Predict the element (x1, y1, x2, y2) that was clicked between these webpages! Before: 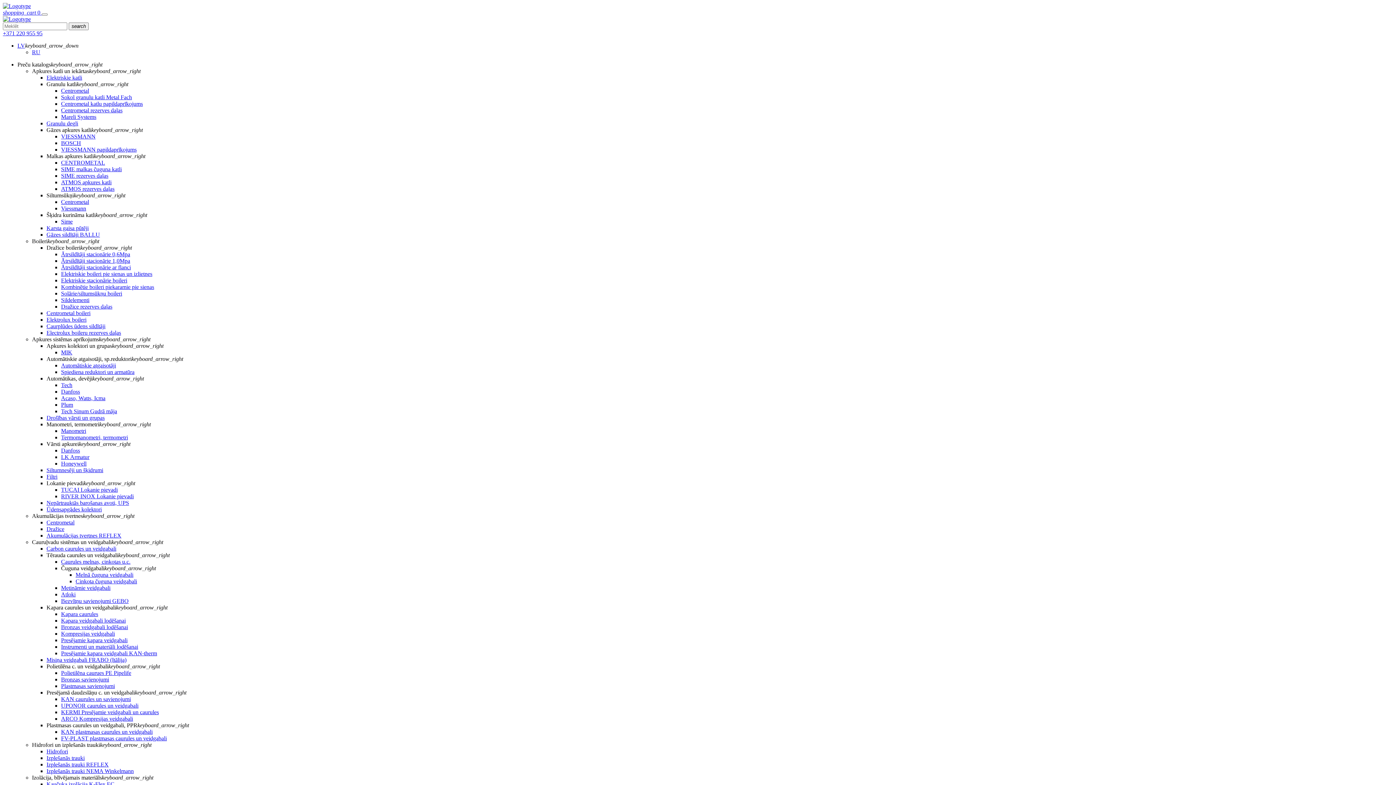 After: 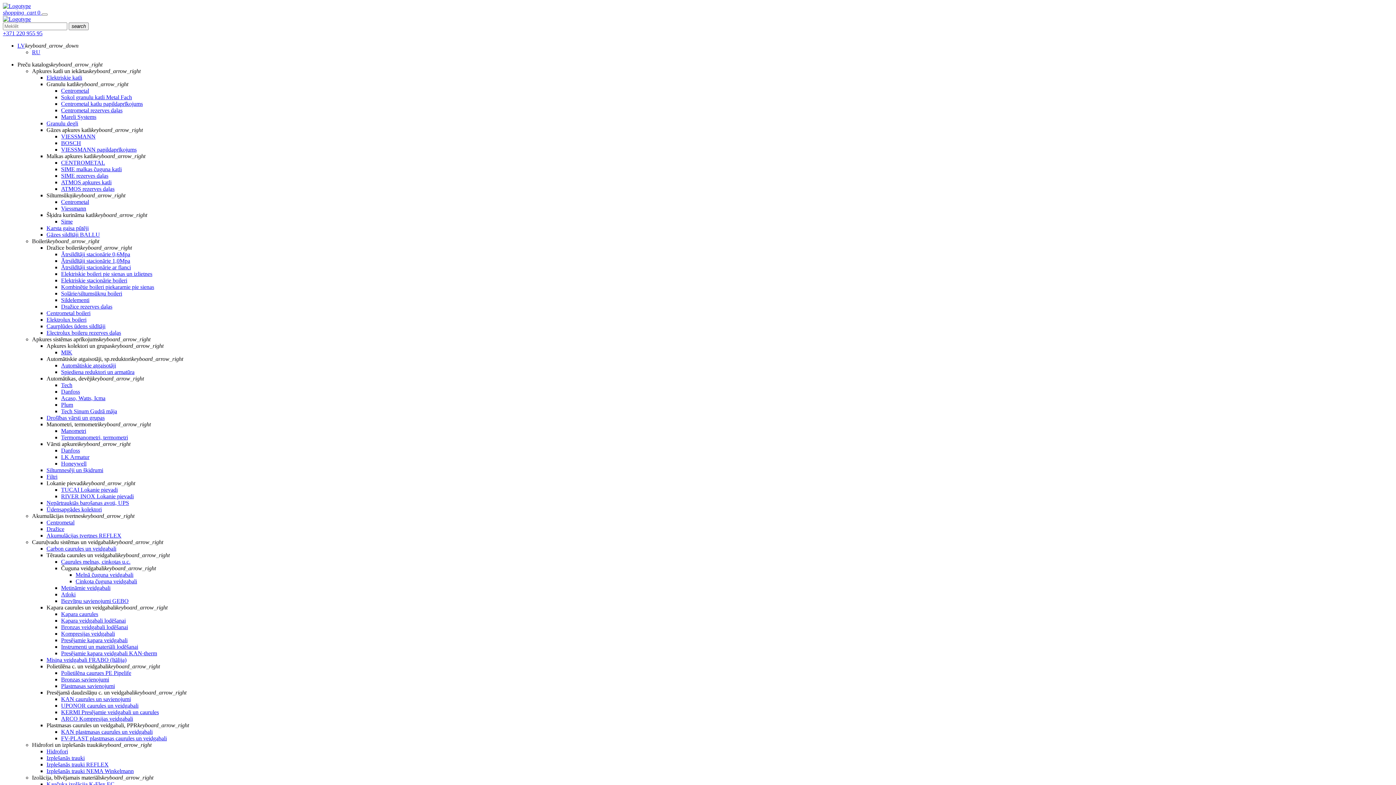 Action: label: Atloki bbox: (61, 591, 75, 597)